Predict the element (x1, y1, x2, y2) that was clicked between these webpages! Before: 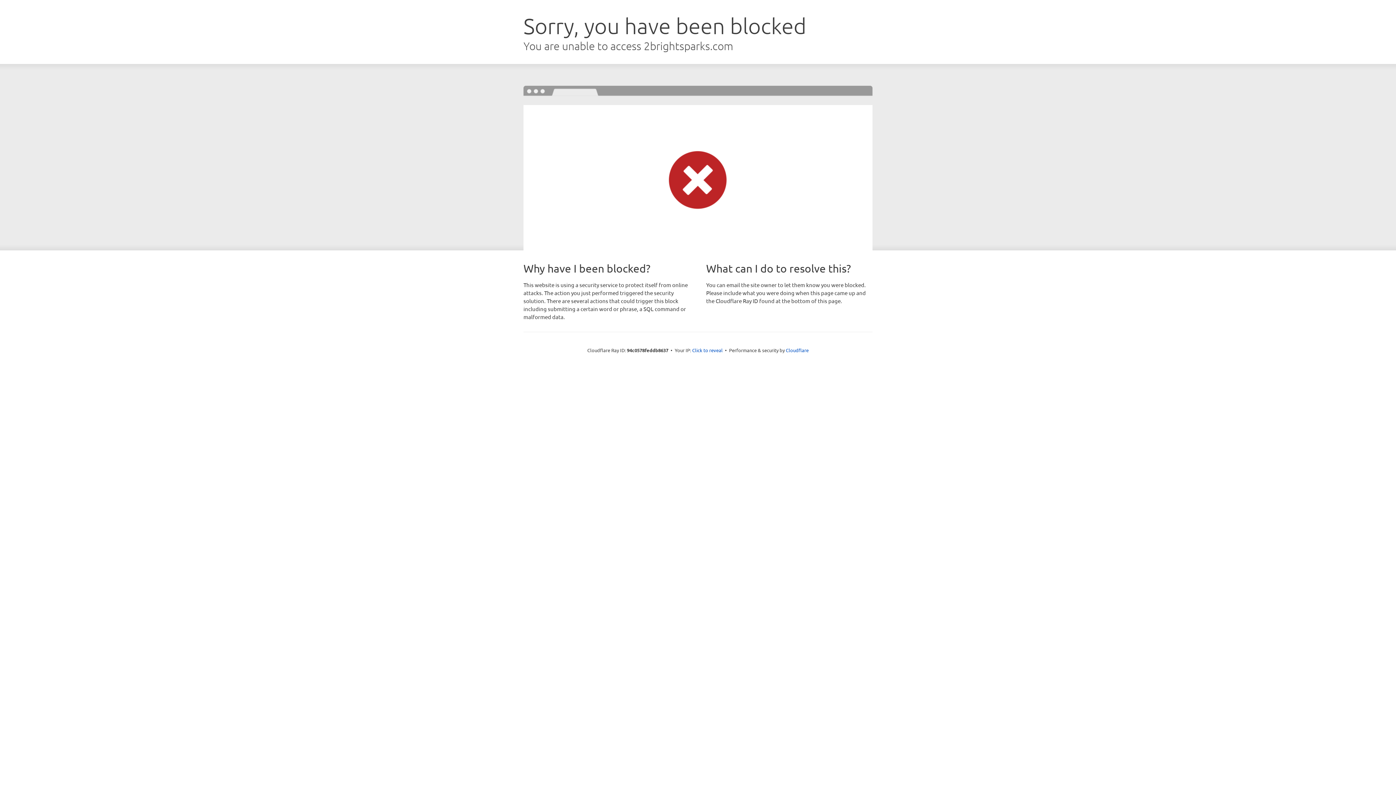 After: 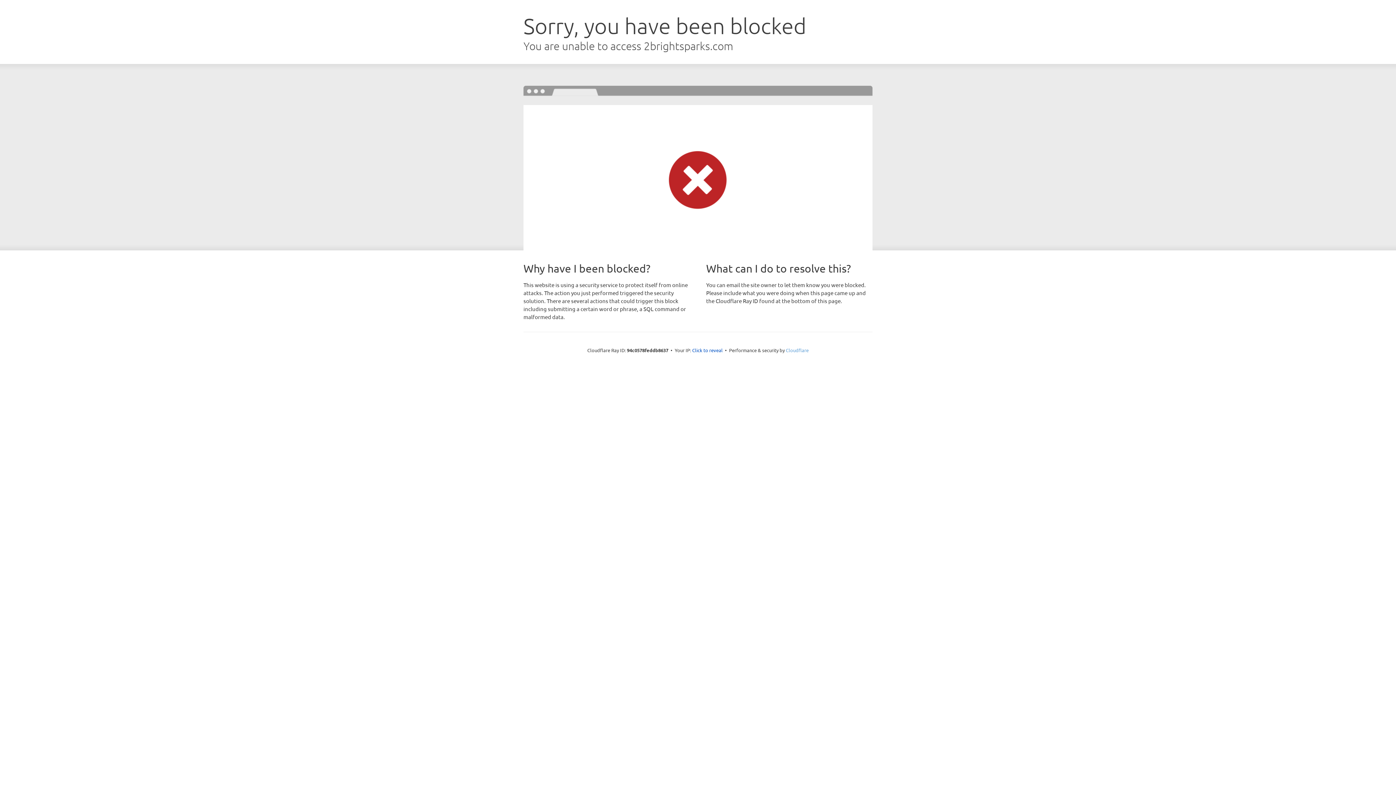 Action: label: Cloudflare bbox: (786, 347, 808, 353)